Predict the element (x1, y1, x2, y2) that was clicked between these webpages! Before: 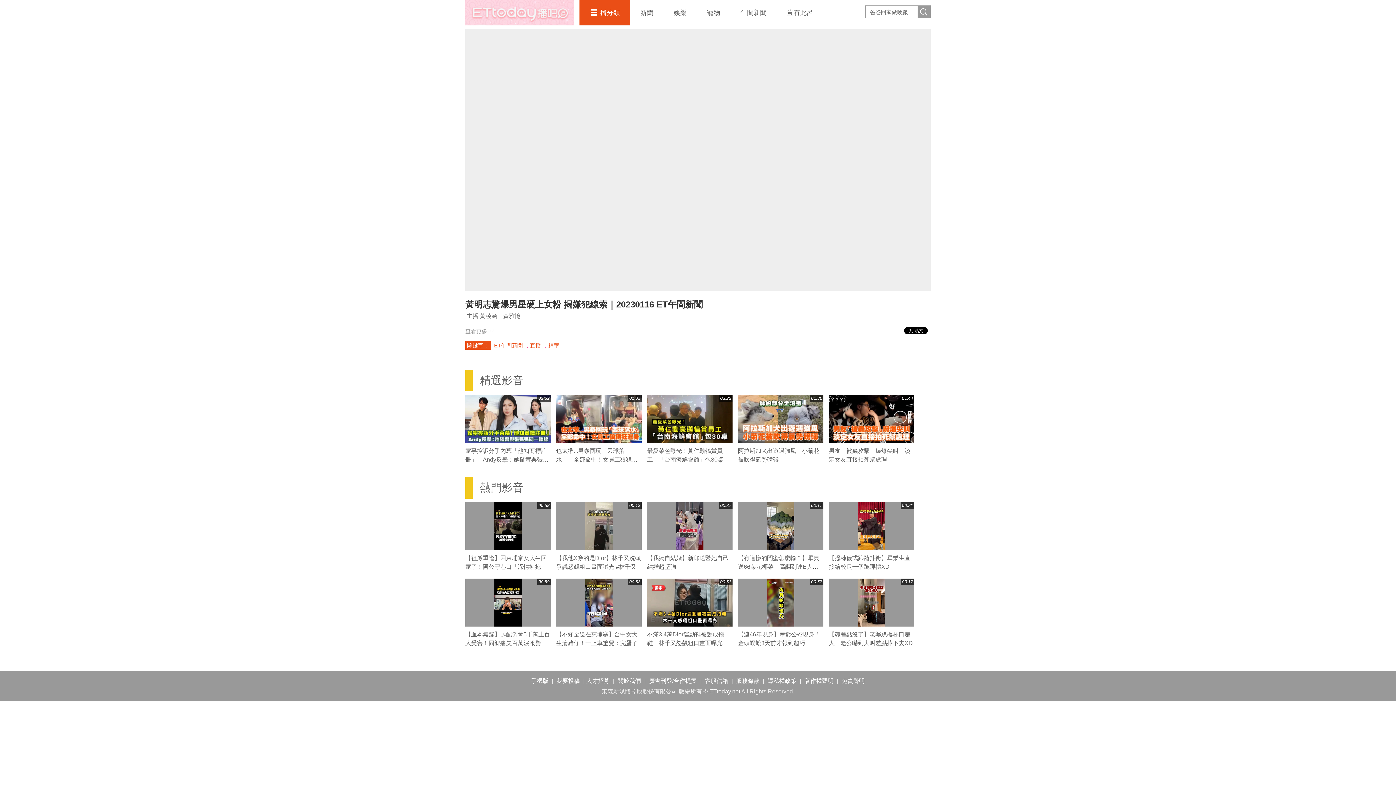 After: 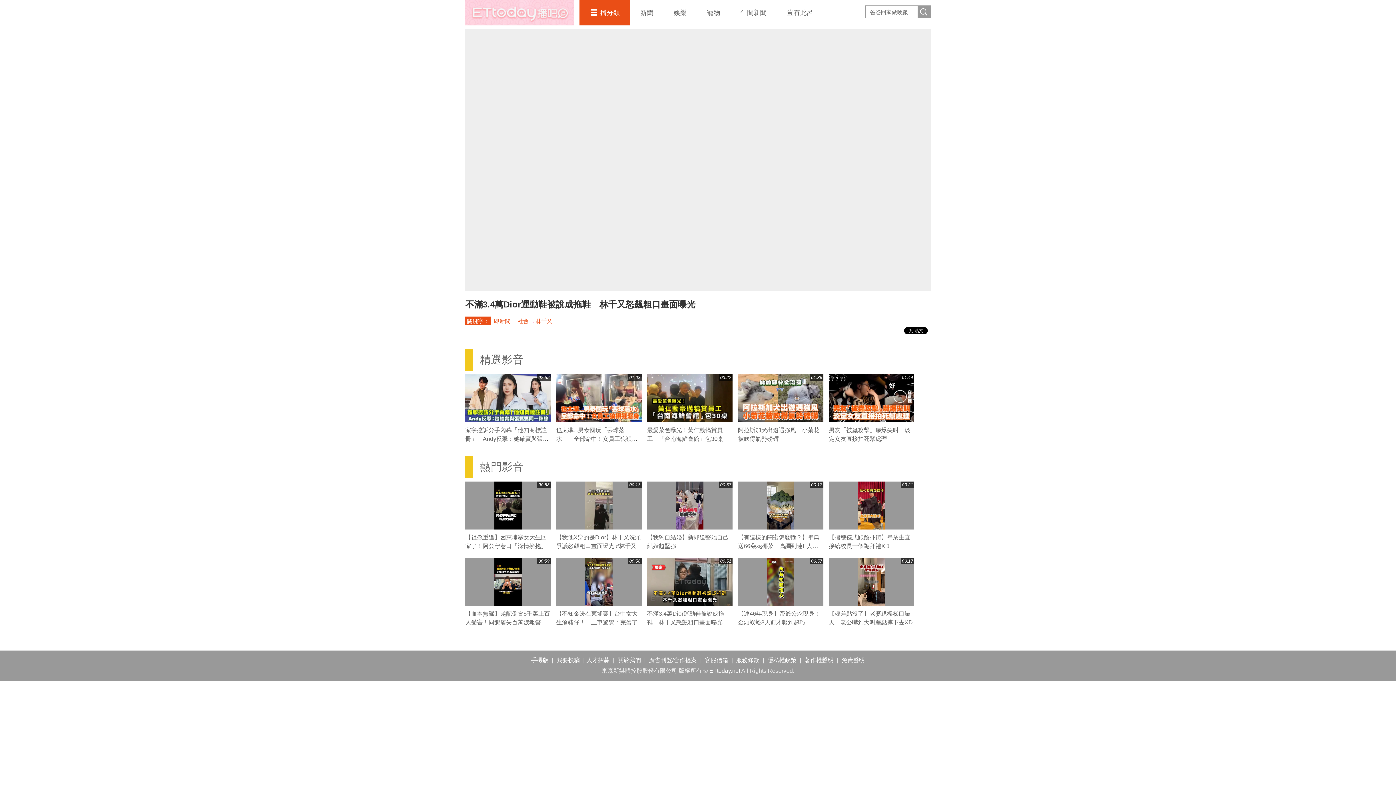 Action: label: 00:51 bbox: (647, 578, 732, 626)